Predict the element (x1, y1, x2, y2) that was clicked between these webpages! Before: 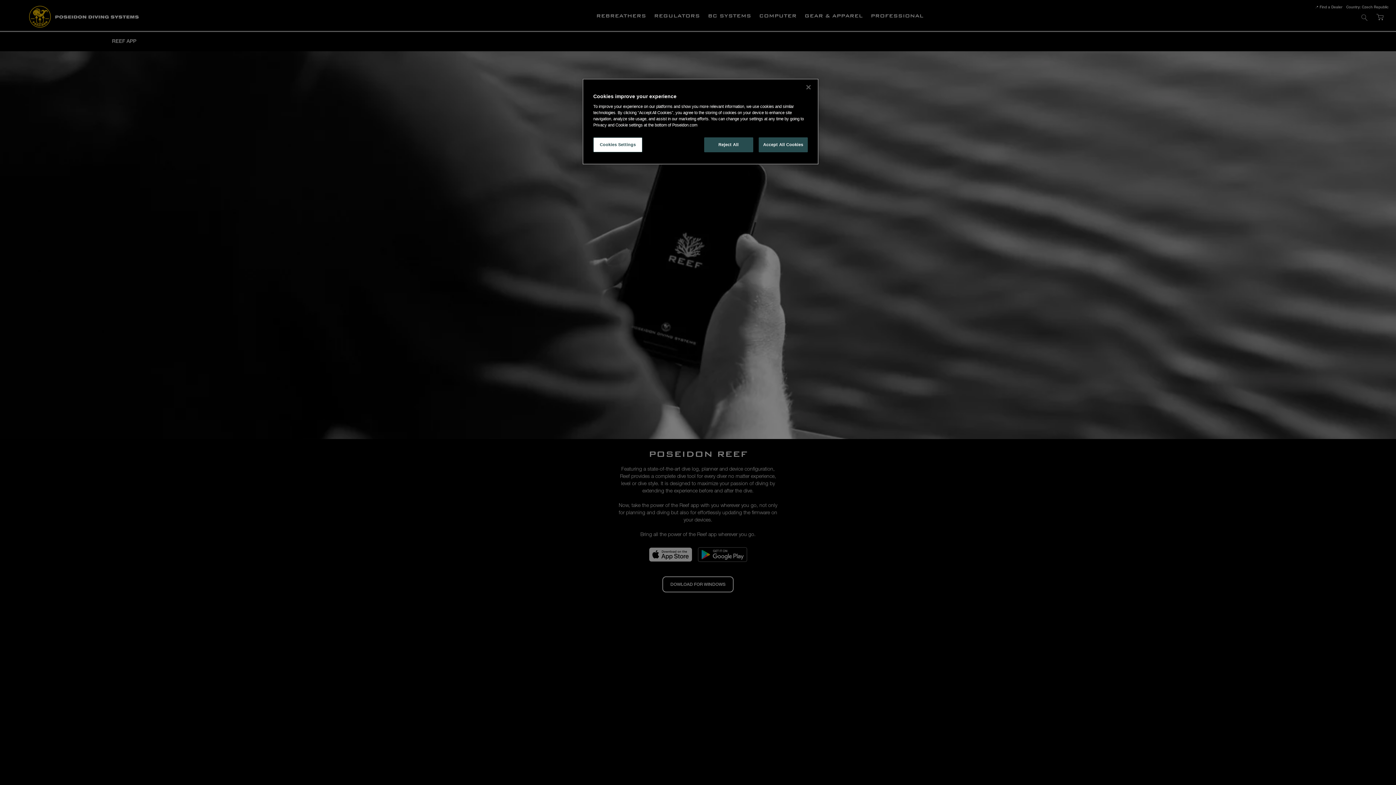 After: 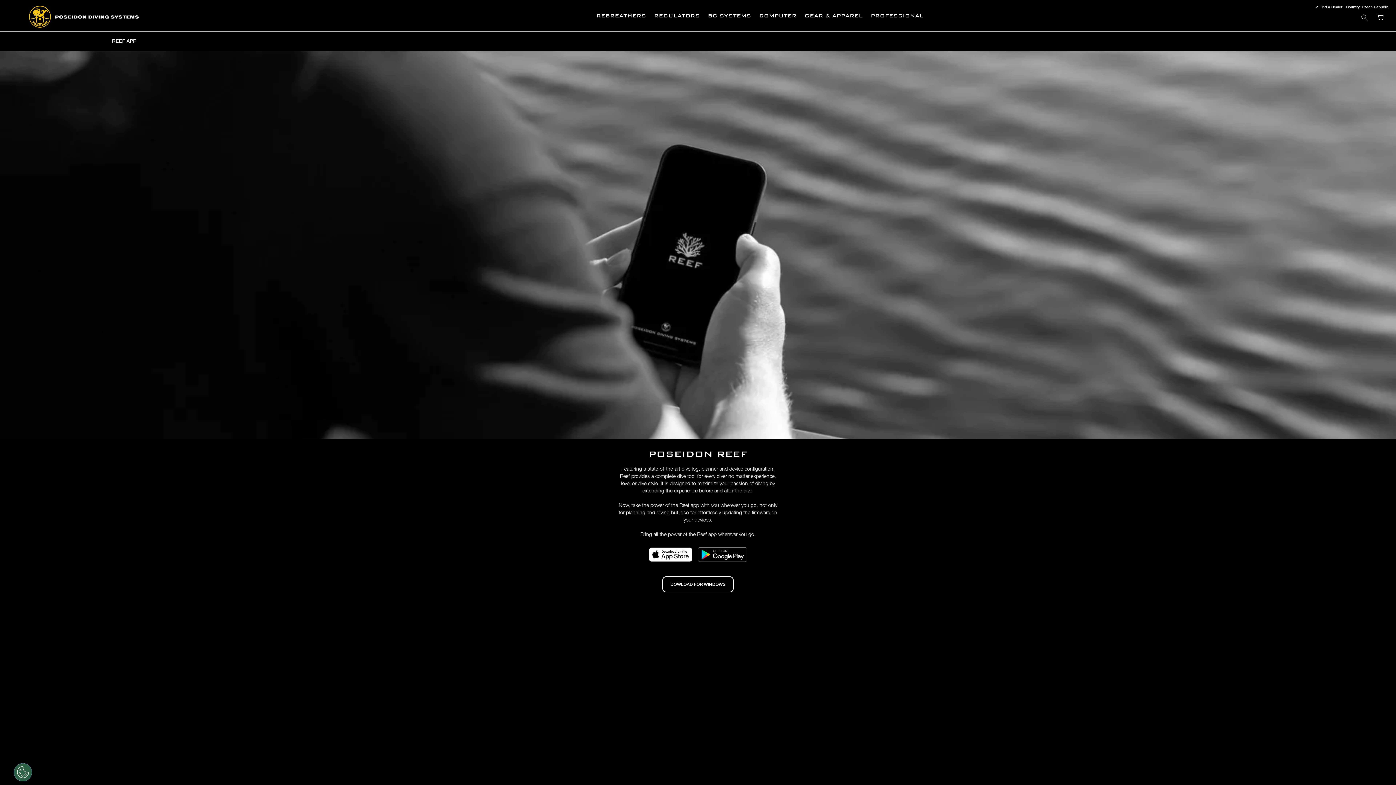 Action: label: Reject All bbox: (704, 137, 753, 152)